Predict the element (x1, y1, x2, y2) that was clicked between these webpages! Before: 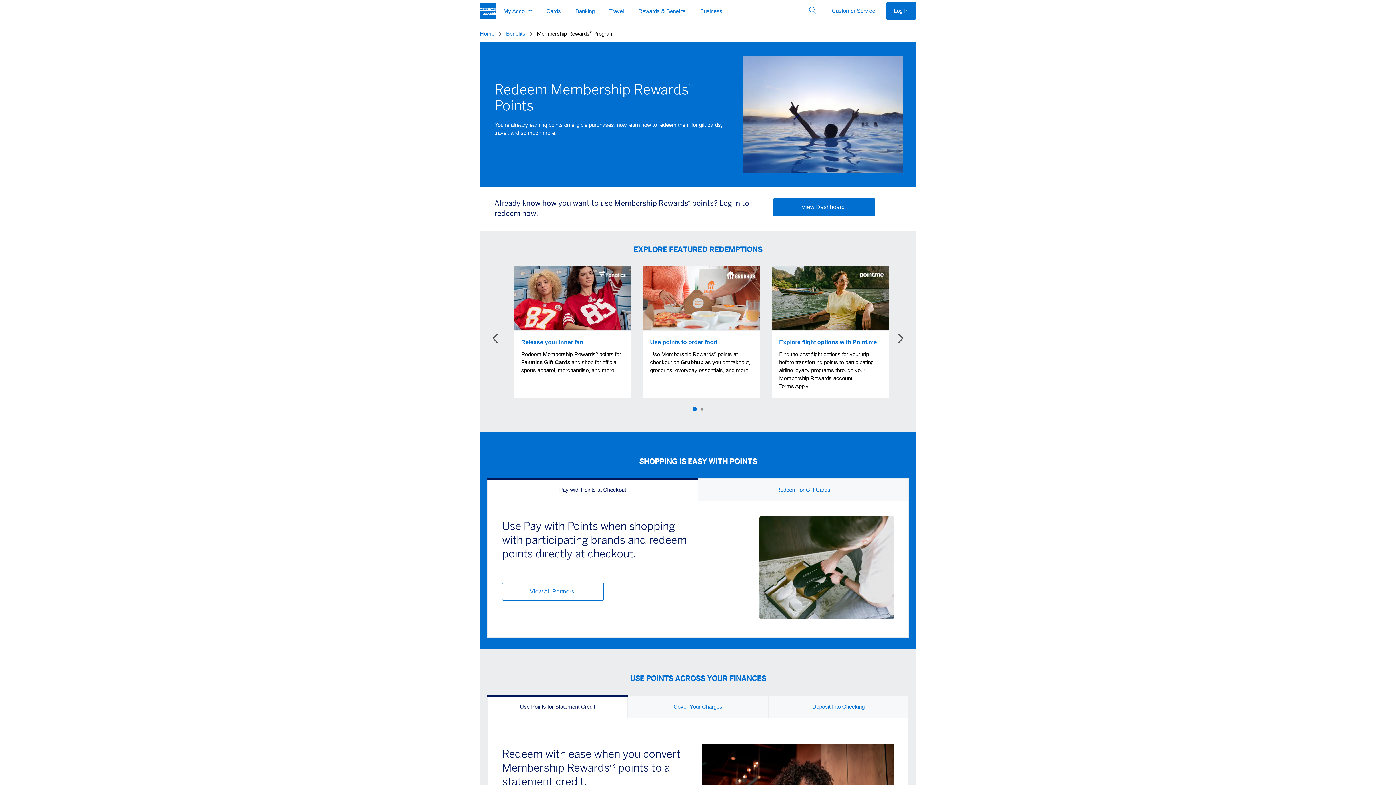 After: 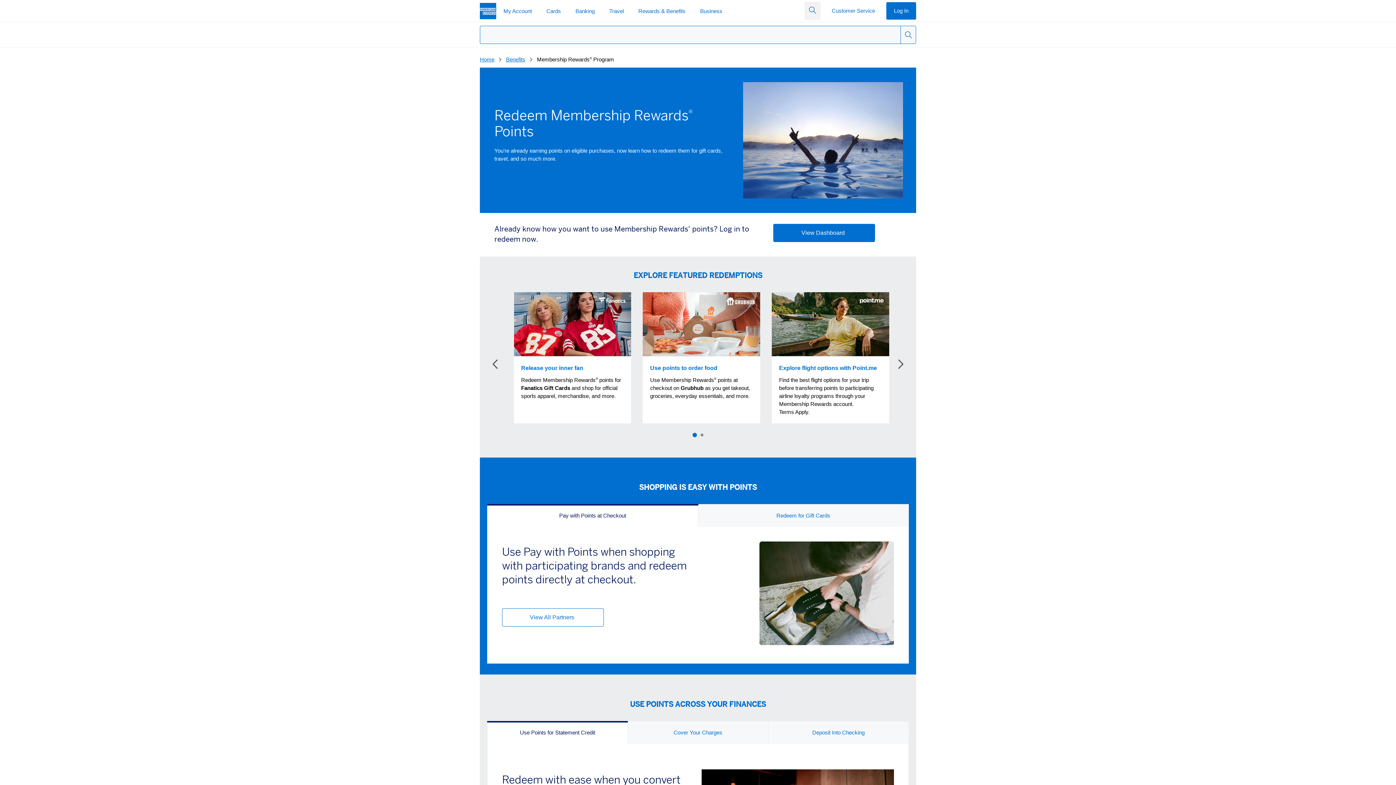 Action: bbox: (808, 6, 816, 15)